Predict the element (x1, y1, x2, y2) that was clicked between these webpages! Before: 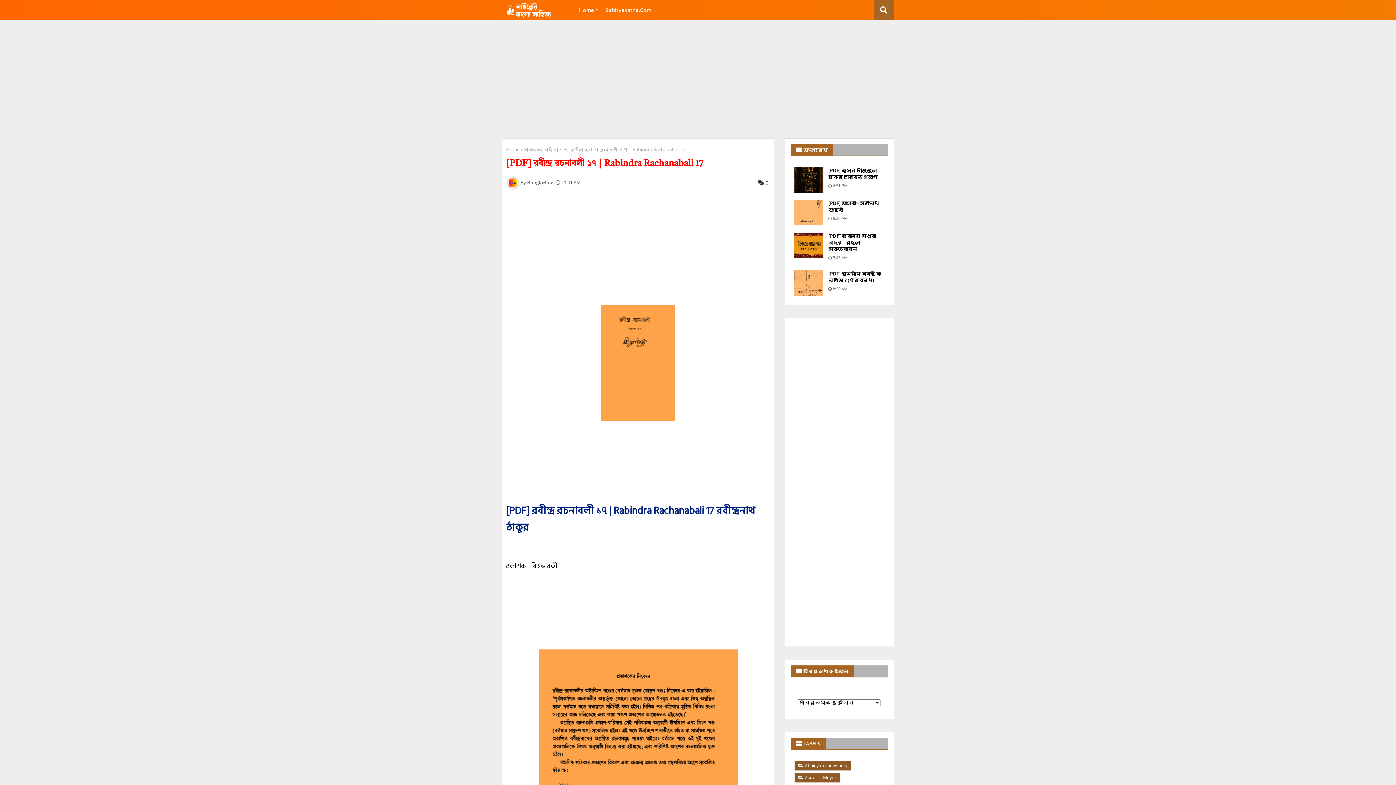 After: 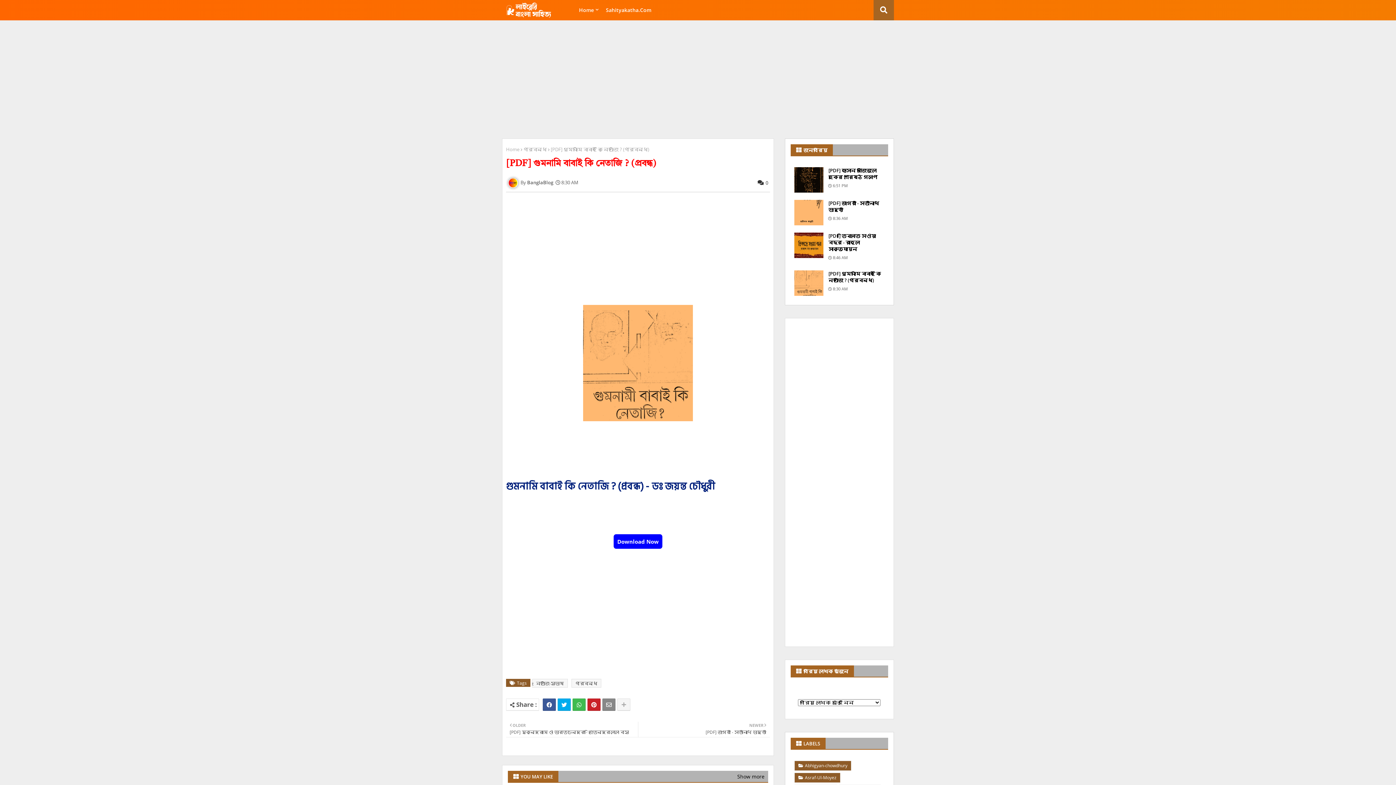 Action: bbox: (828, 270, 884, 283) label: [PDF] গুমনামি বাবাই কি নেতাজি ? (প্রবন্ধ)